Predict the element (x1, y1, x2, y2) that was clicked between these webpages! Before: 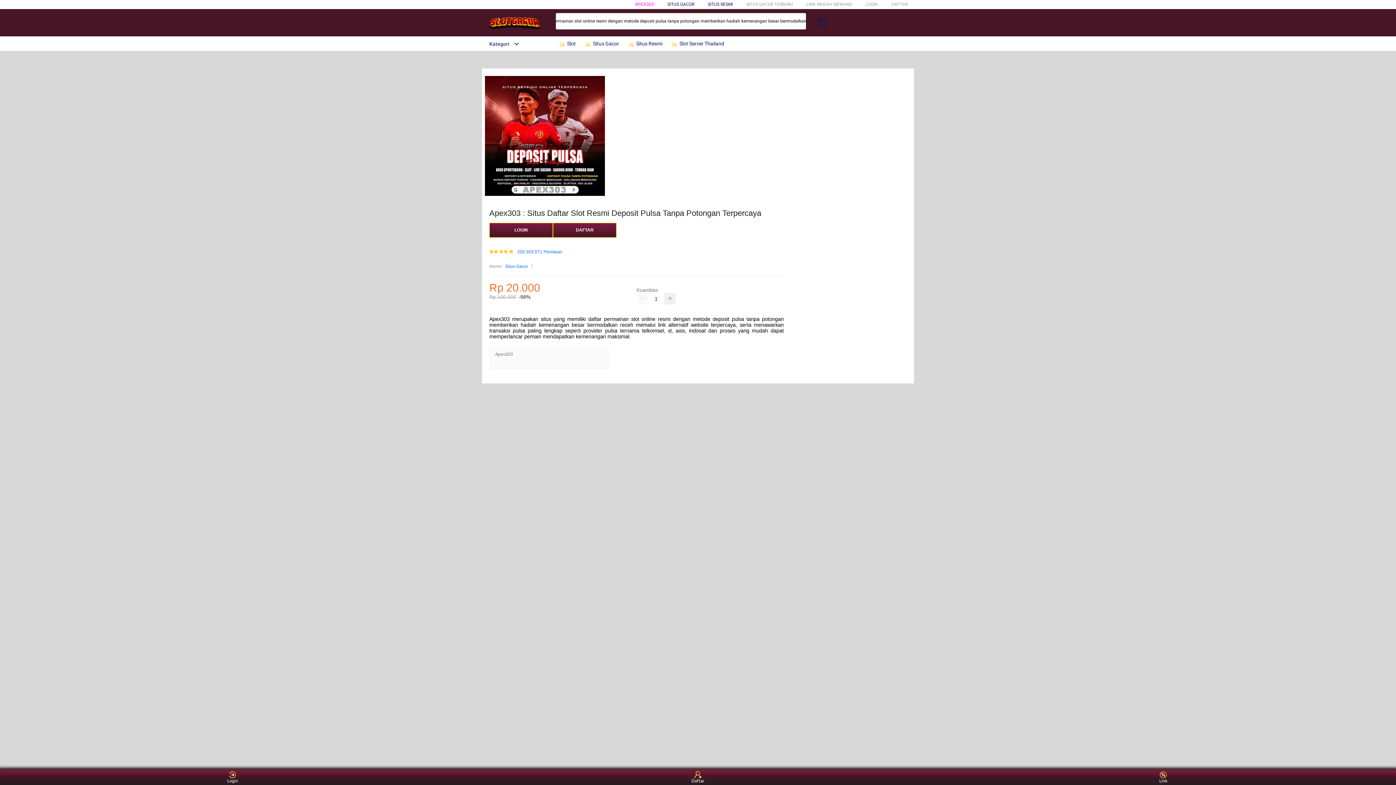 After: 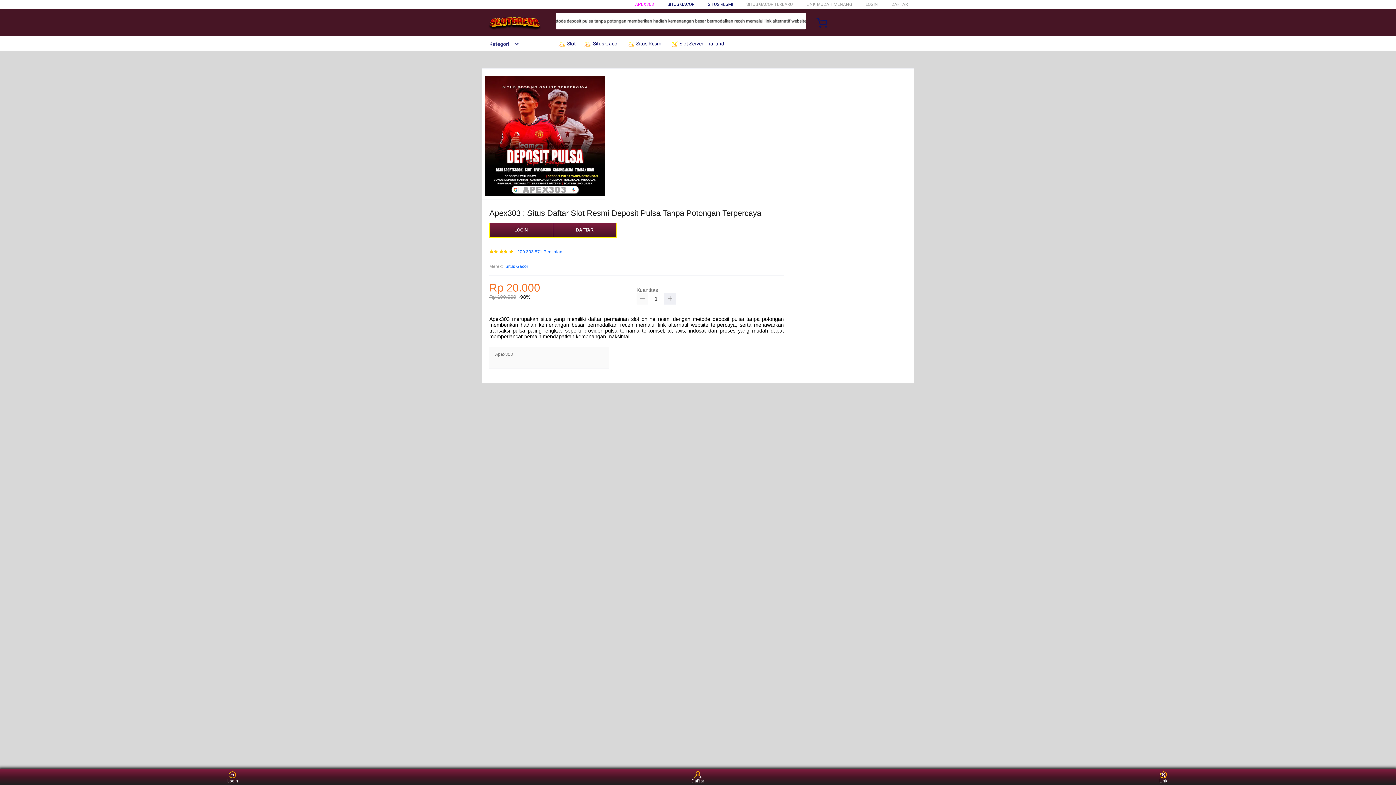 Action: bbox: (636, 293, 648, 304)